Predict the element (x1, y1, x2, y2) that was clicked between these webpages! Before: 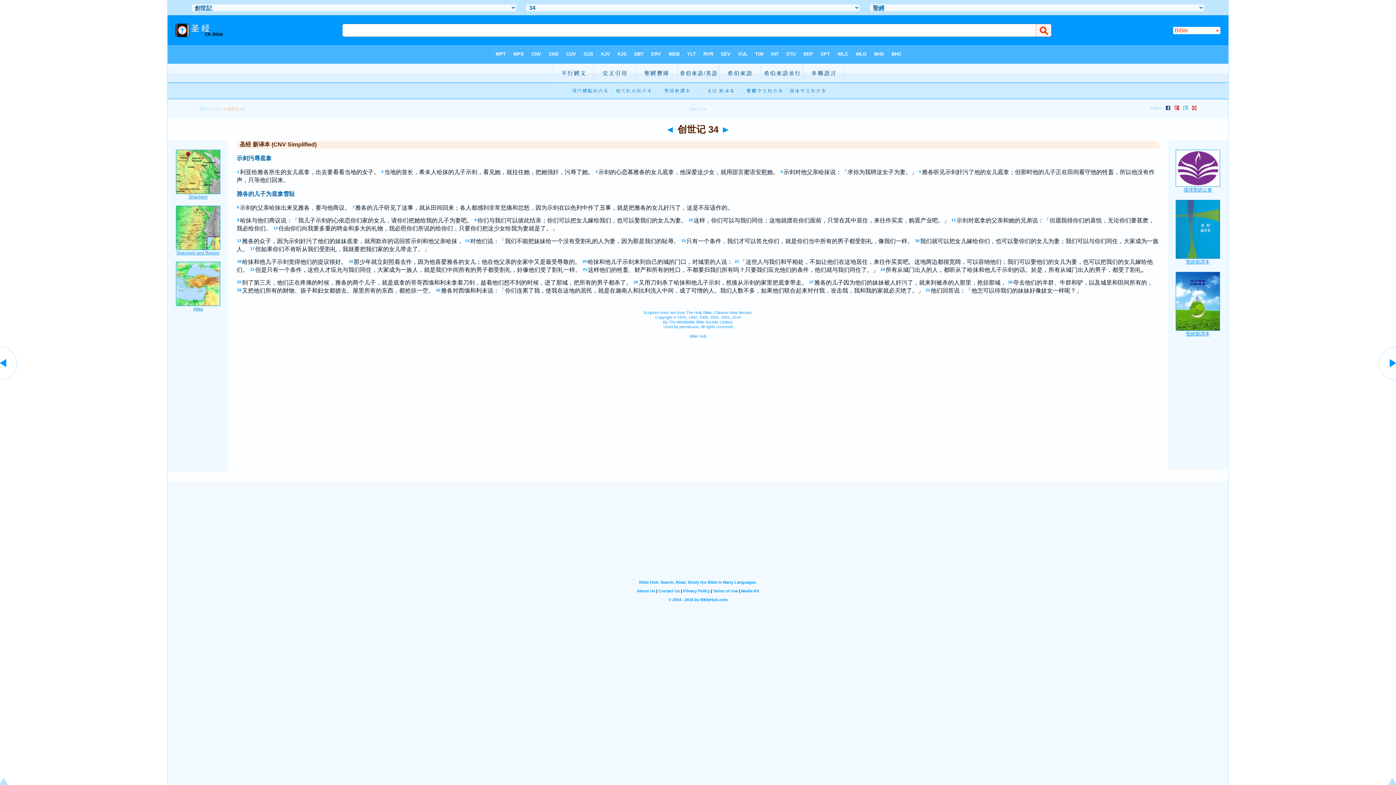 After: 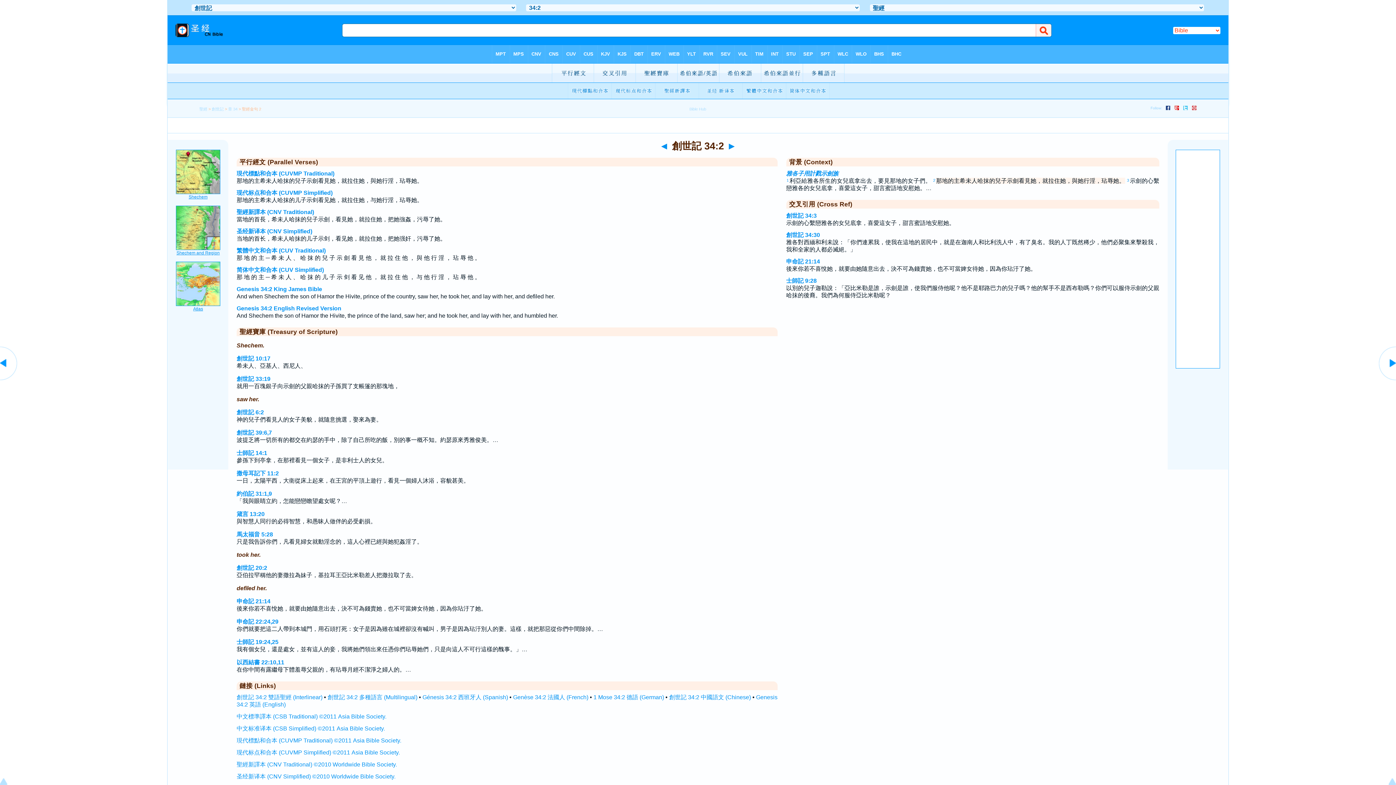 Action: label: 2 bbox: (381, 169, 383, 173)